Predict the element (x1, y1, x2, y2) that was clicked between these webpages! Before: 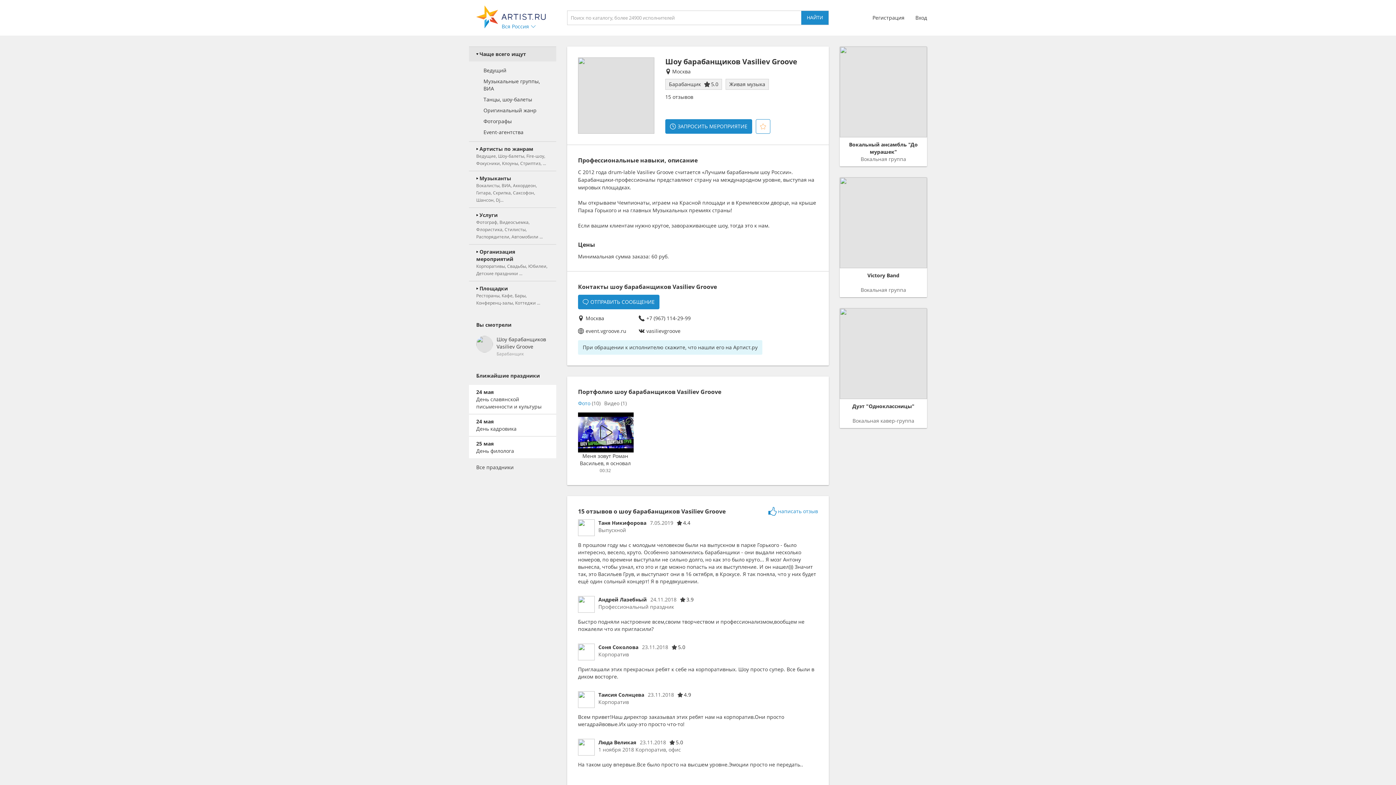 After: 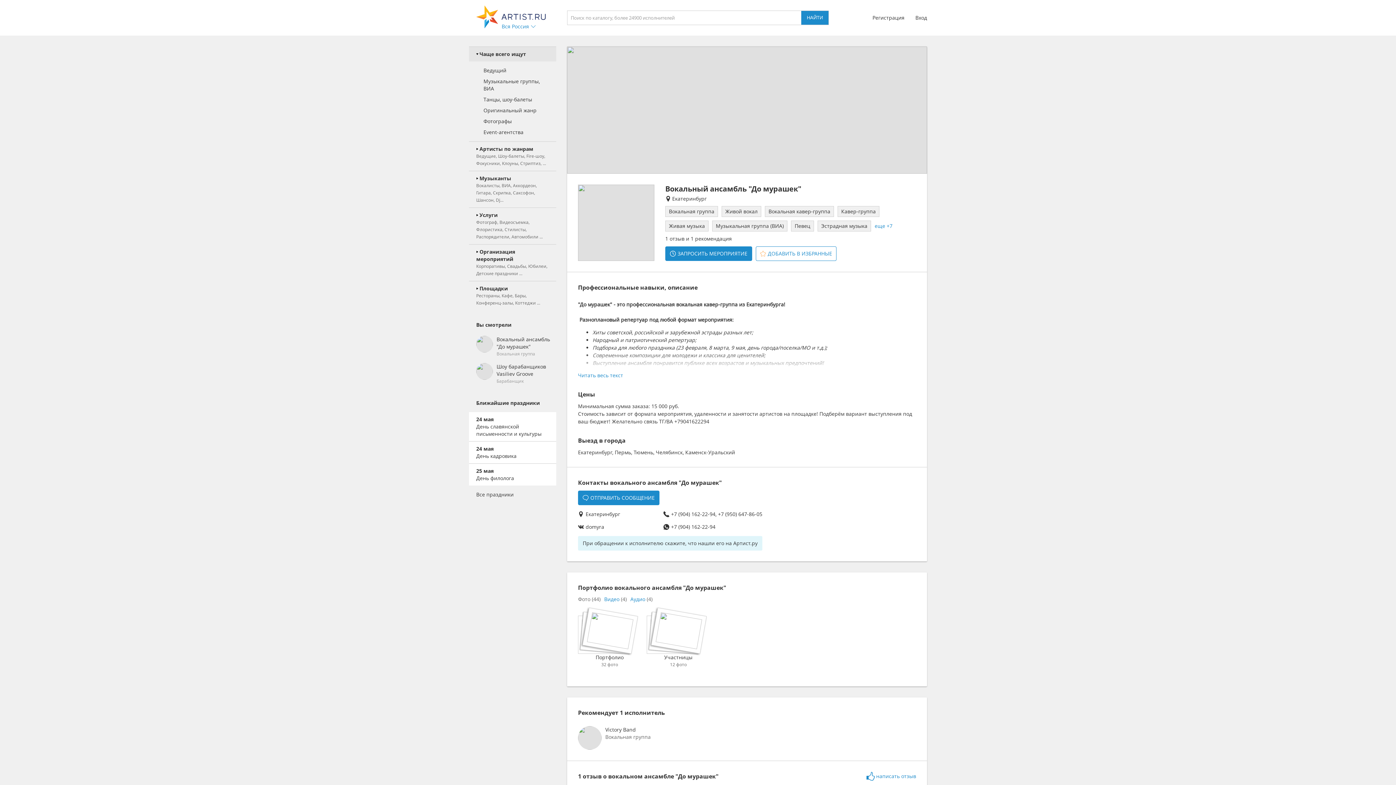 Action: bbox: (840, 46, 927, 166) label: Вокальный ансамбль "До мурашек"
Вокальная группа